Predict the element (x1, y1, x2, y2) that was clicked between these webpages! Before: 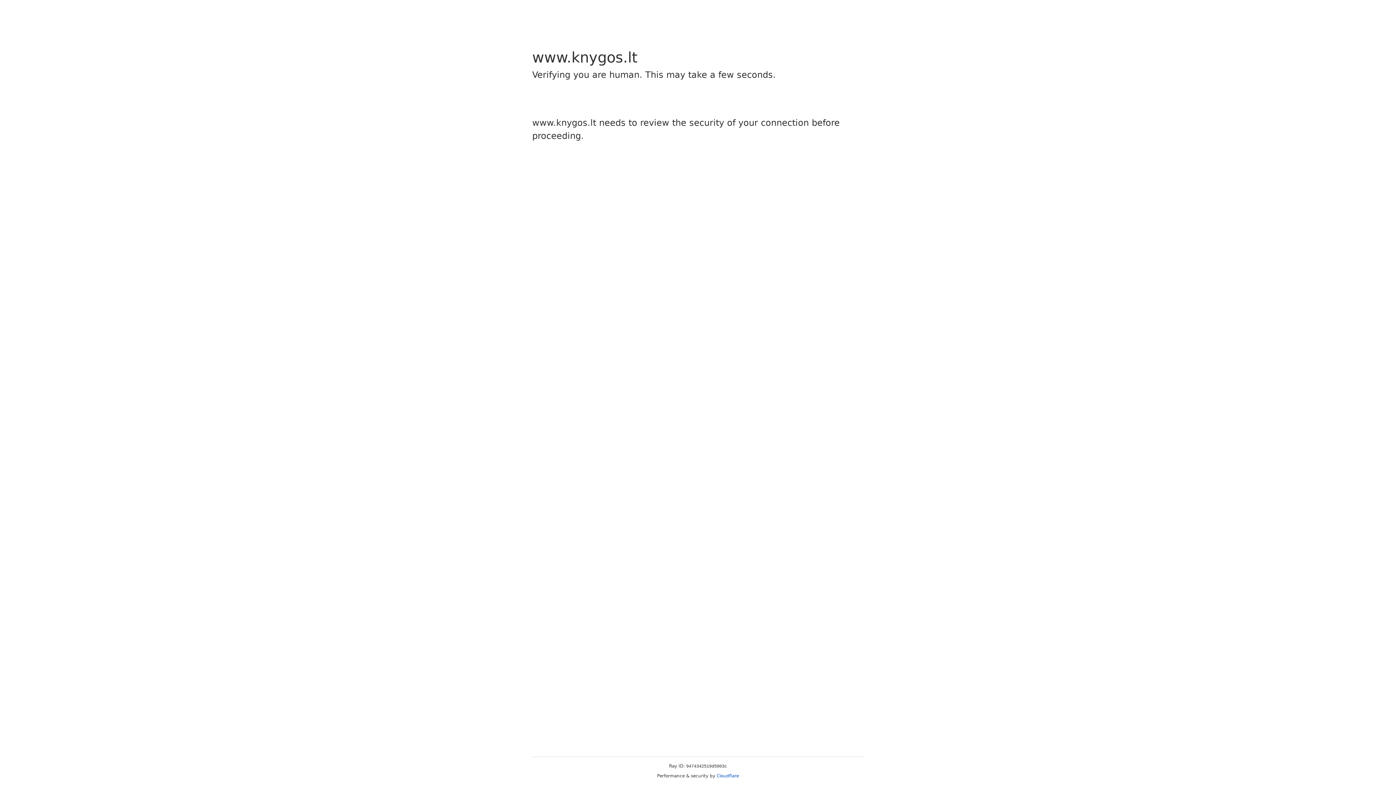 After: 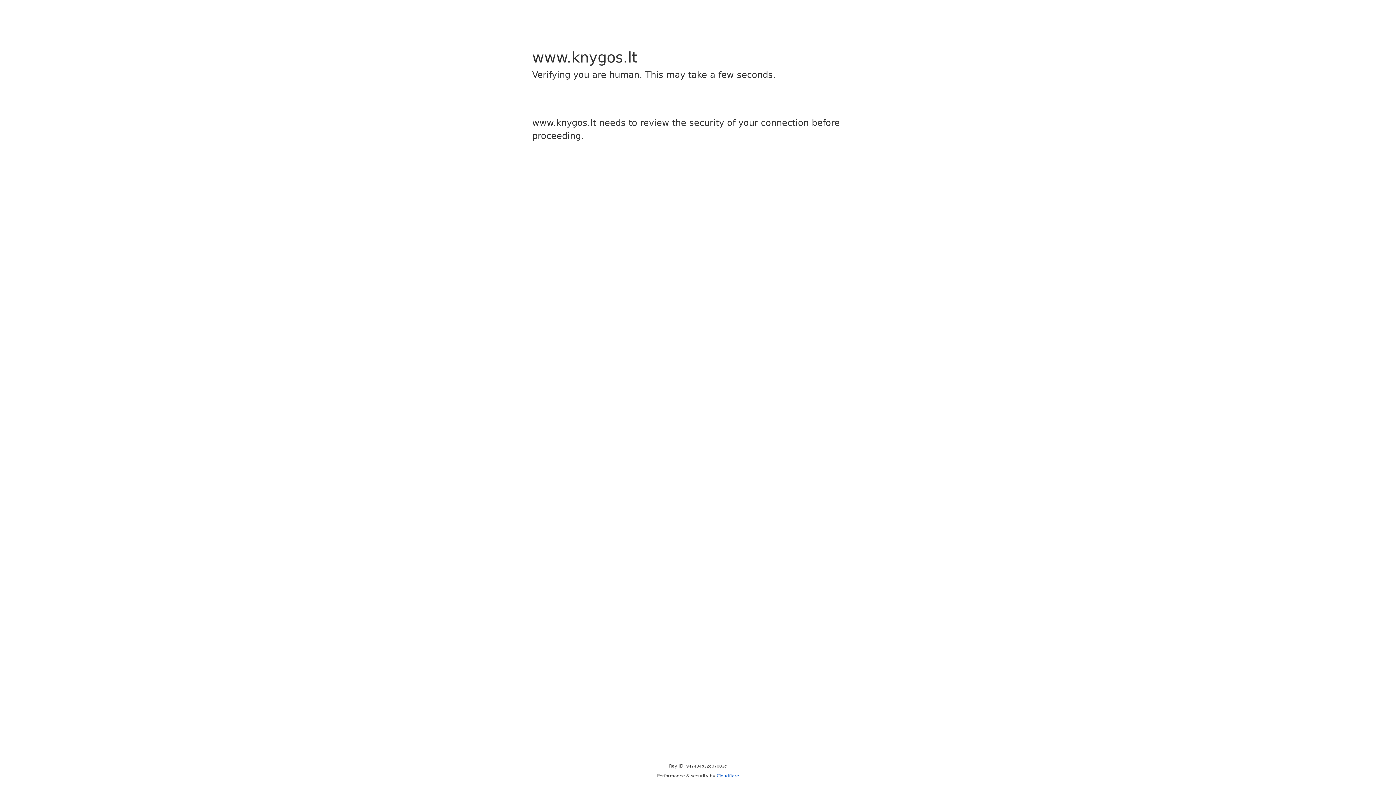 Action: label: Cloudflare bbox: (716, 773, 739, 778)